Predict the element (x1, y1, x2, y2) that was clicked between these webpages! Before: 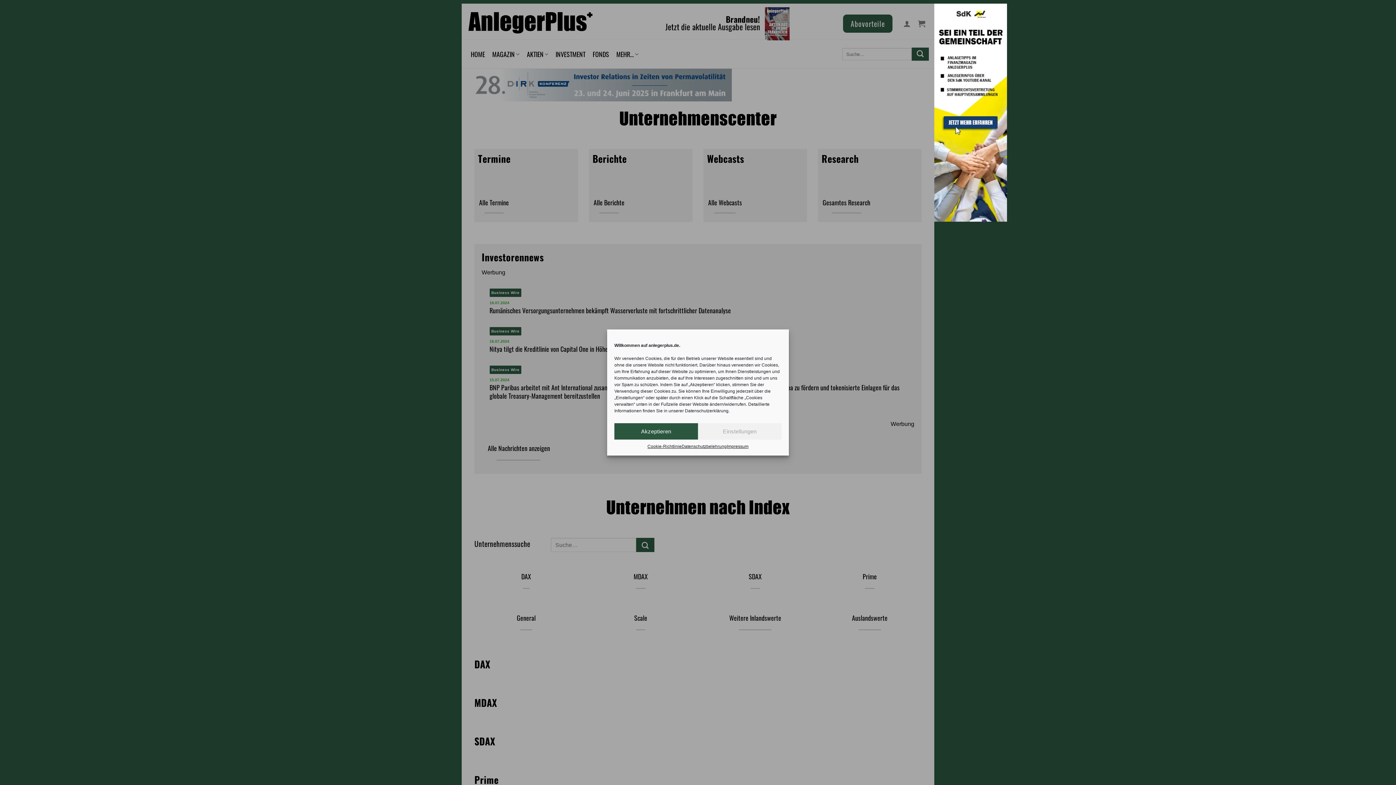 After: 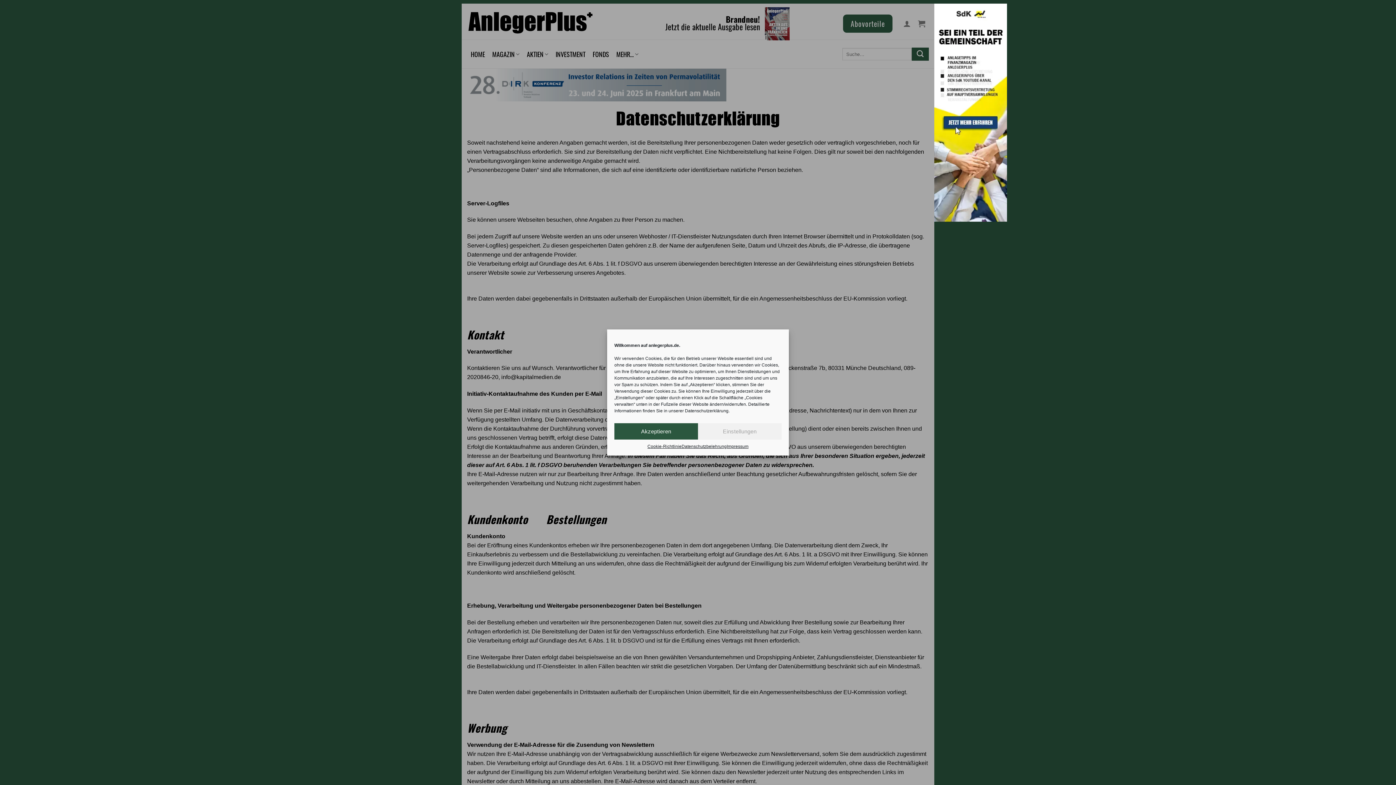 Action: bbox: (681, 443, 726, 450) label: Datenschutzbelehrung